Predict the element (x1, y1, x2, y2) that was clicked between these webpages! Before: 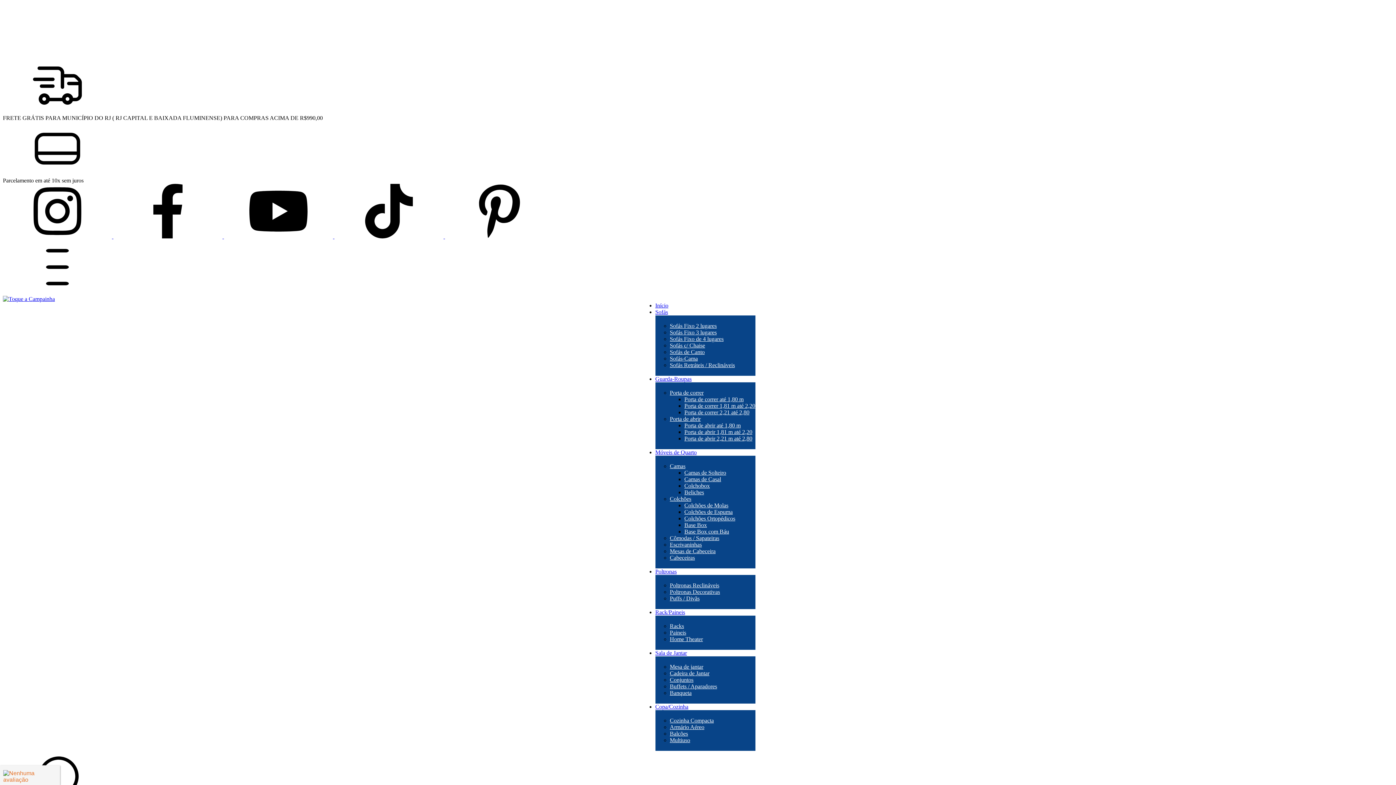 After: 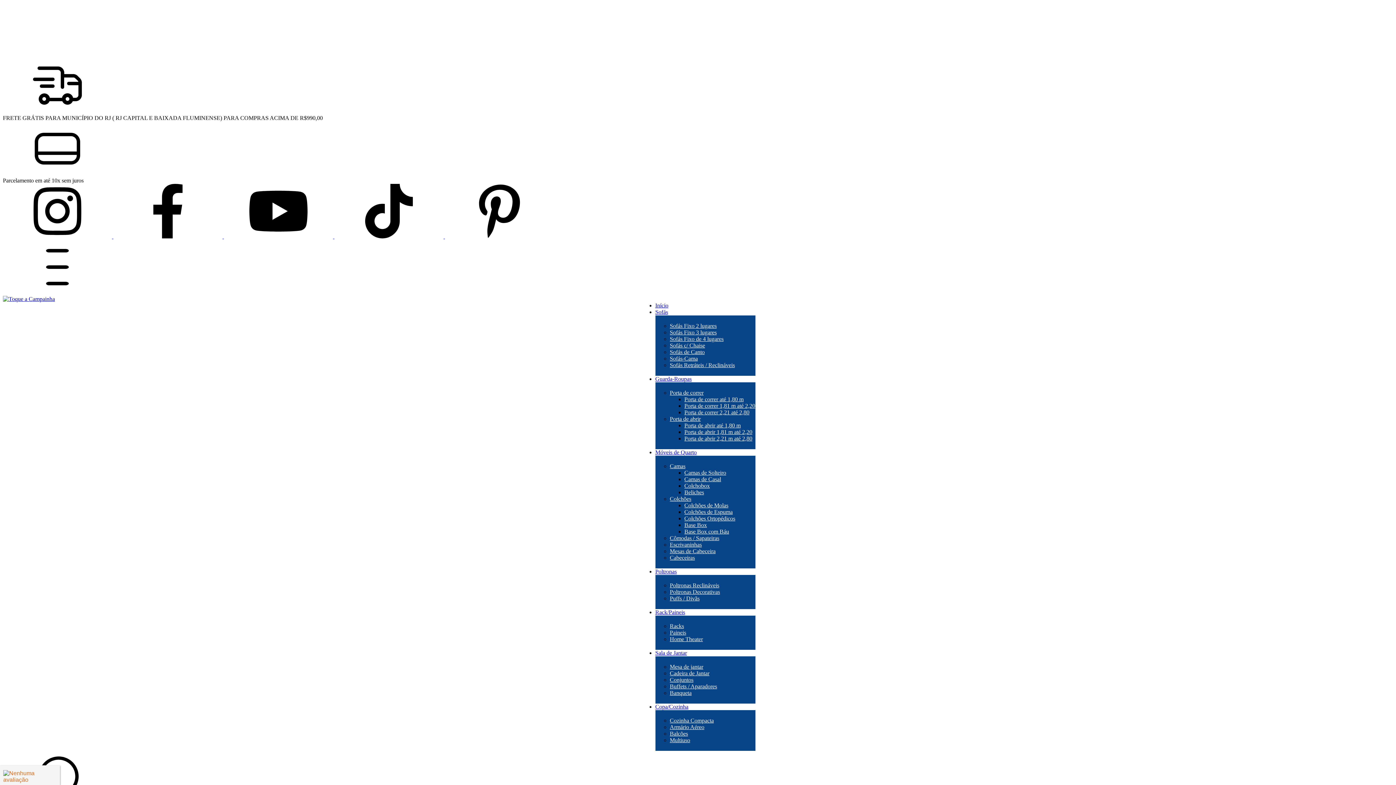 Action: bbox: (655, 704, 688, 710) label: Copa/Cozinha